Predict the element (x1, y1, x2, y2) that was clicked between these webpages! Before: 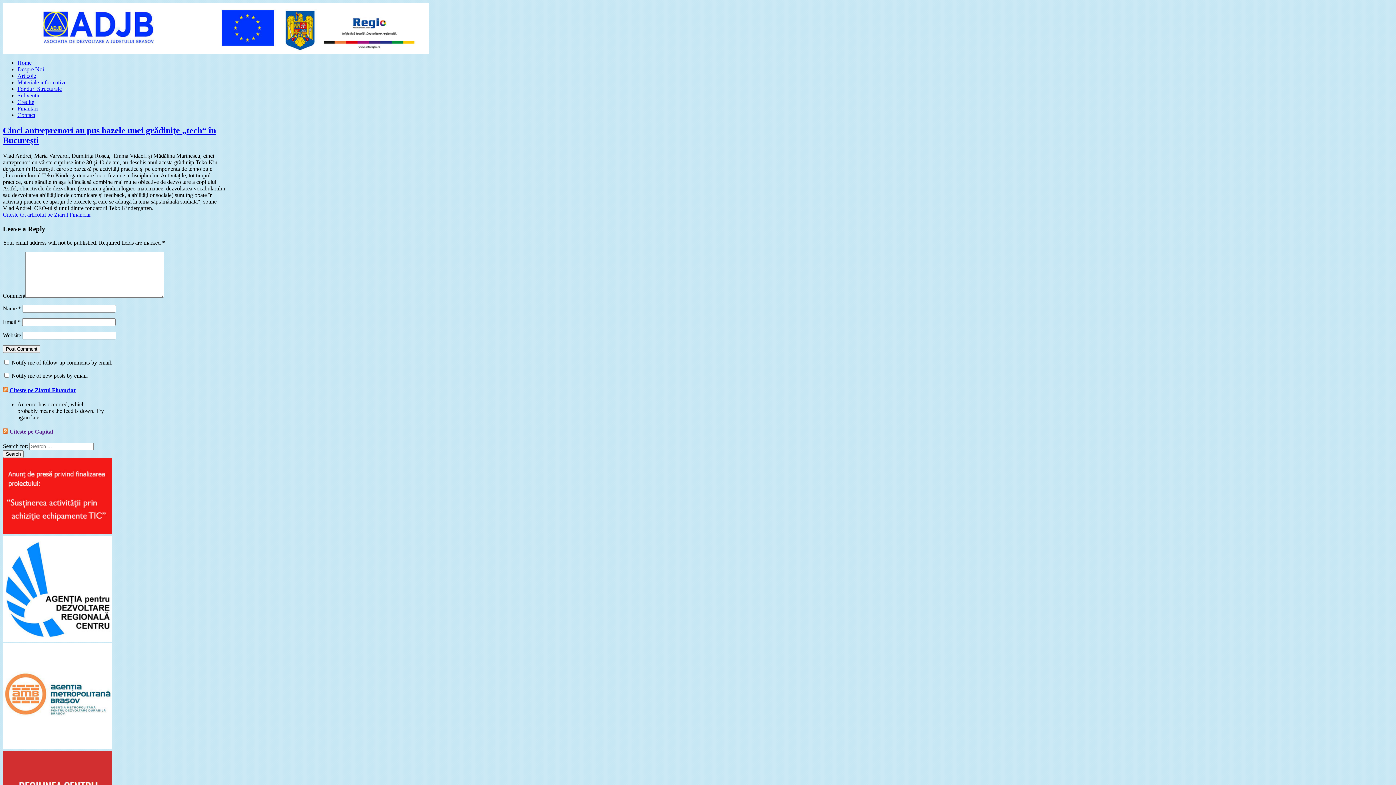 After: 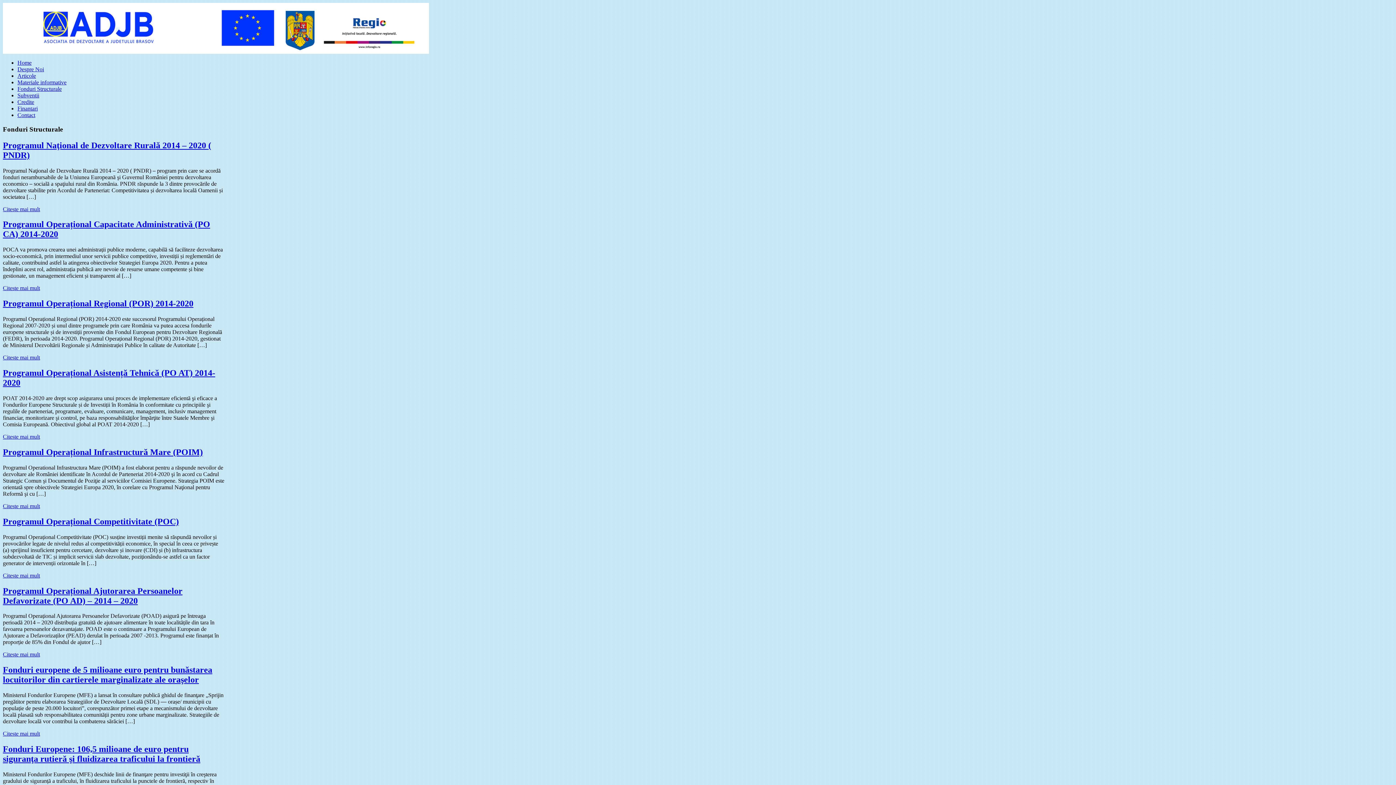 Action: label: Fonduri Structurale bbox: (17, 85, 61, 92)